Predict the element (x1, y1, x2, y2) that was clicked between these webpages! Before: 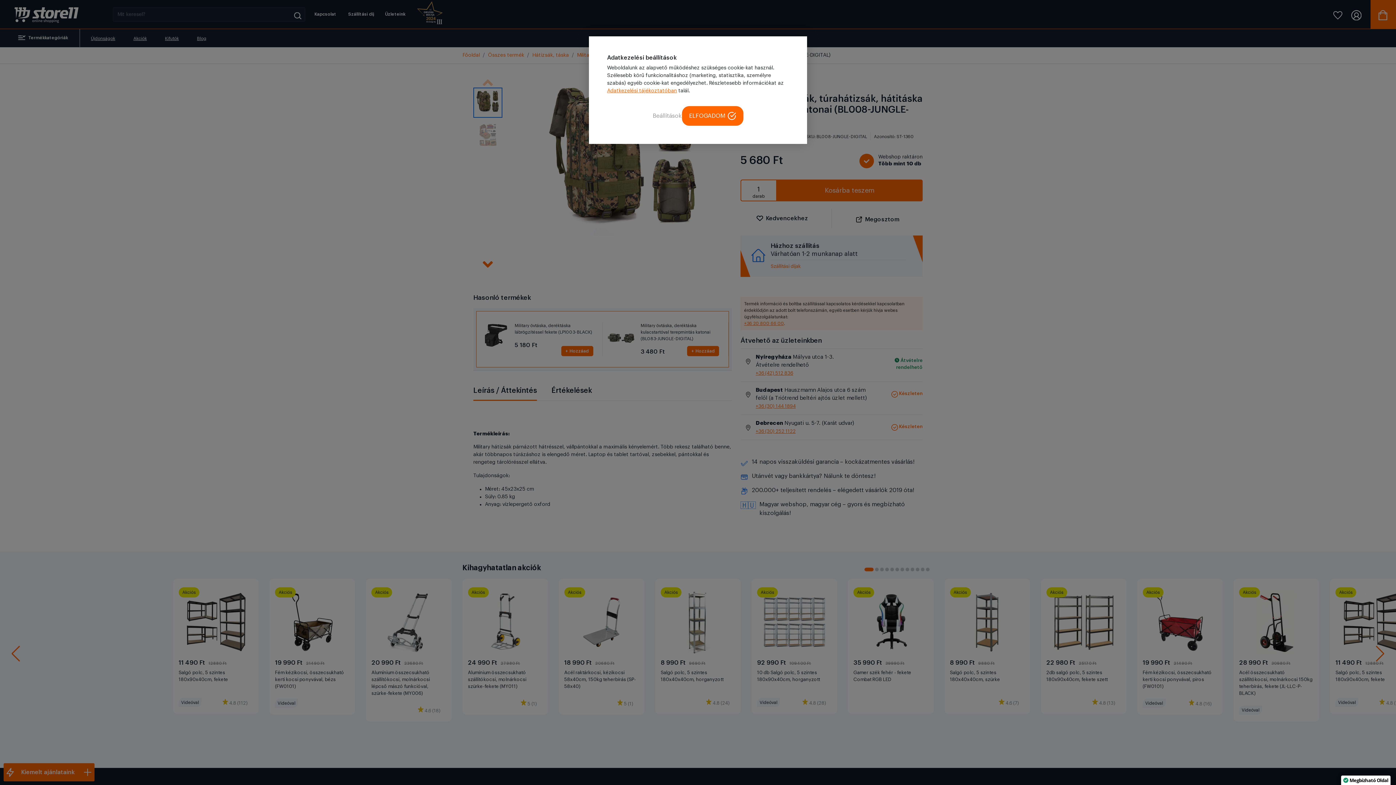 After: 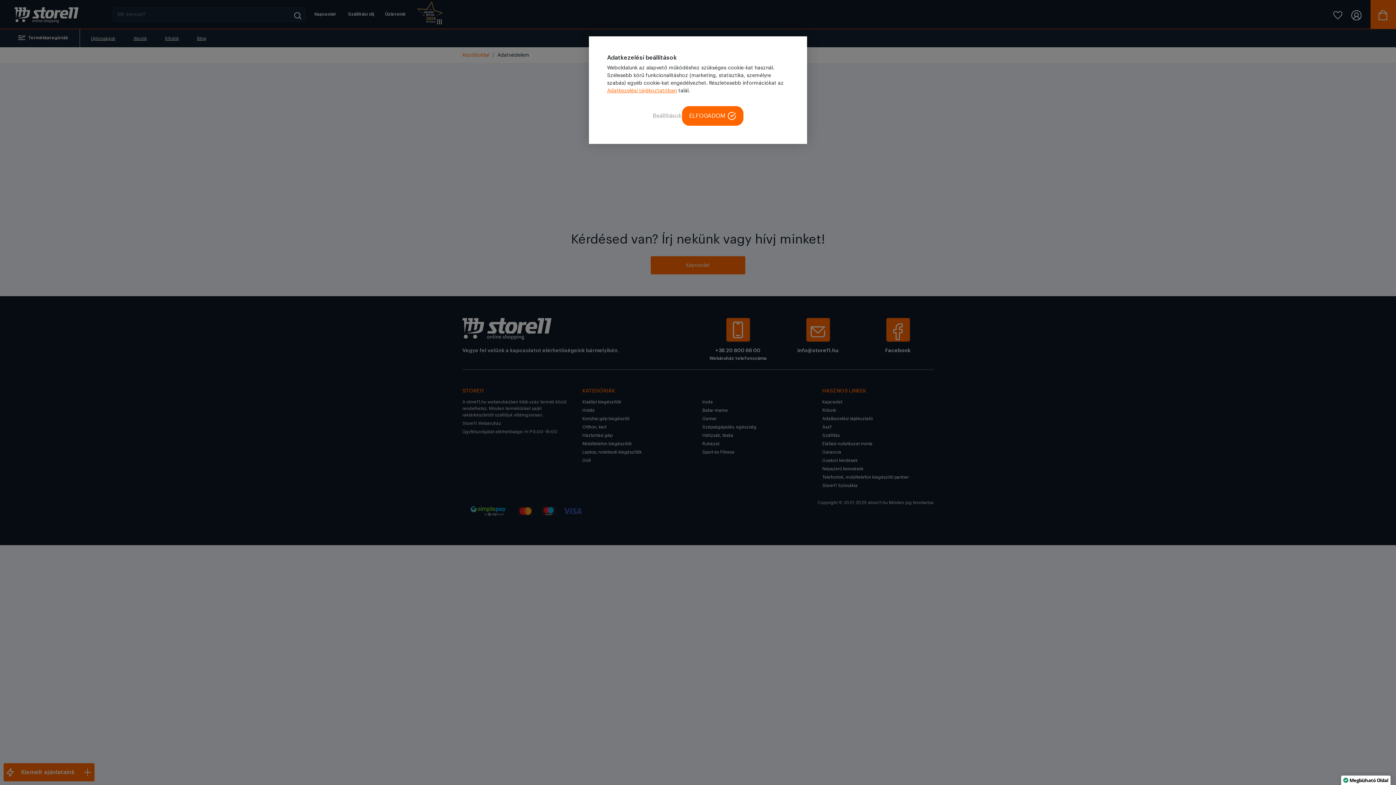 Action: bbox: (607, 88, 677, 93) label: Adatkezelési tájékoztatóban